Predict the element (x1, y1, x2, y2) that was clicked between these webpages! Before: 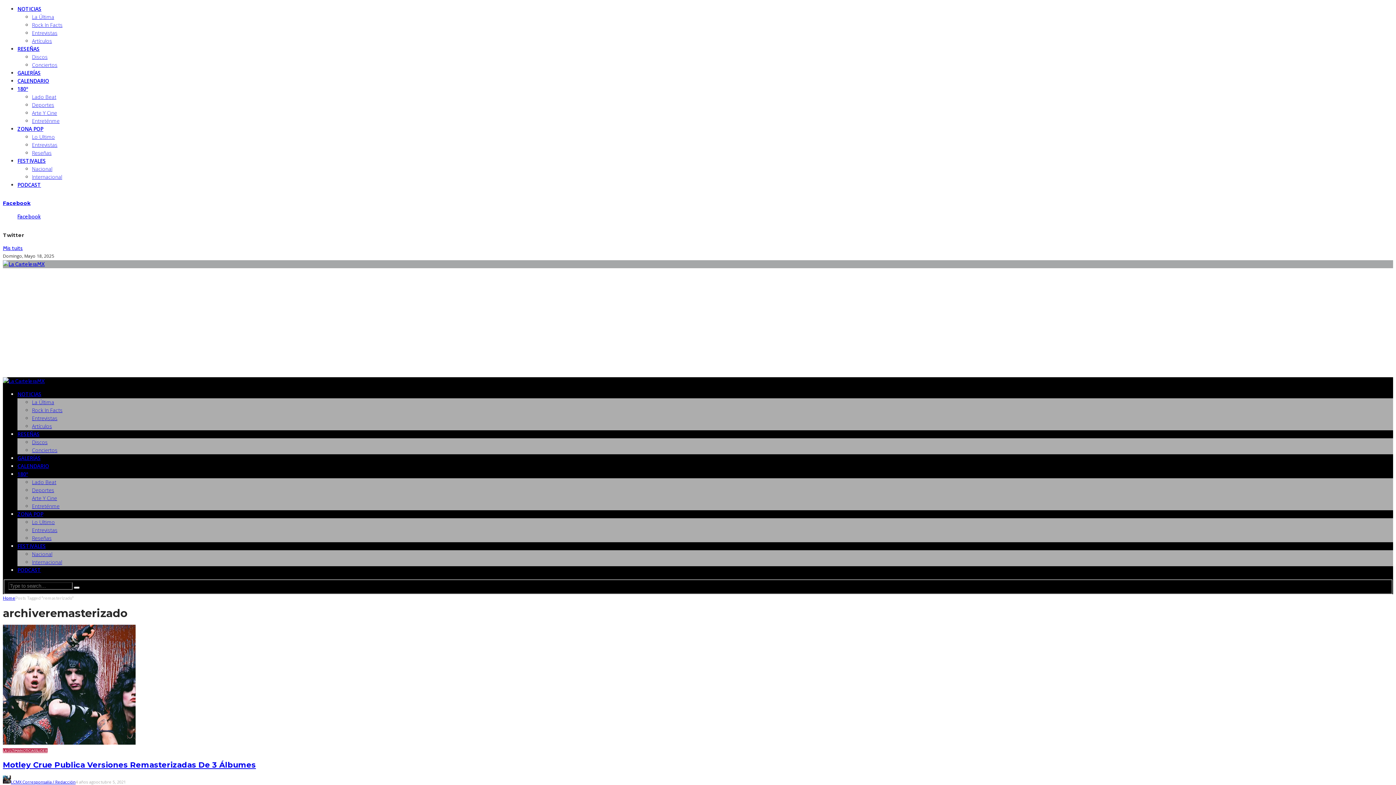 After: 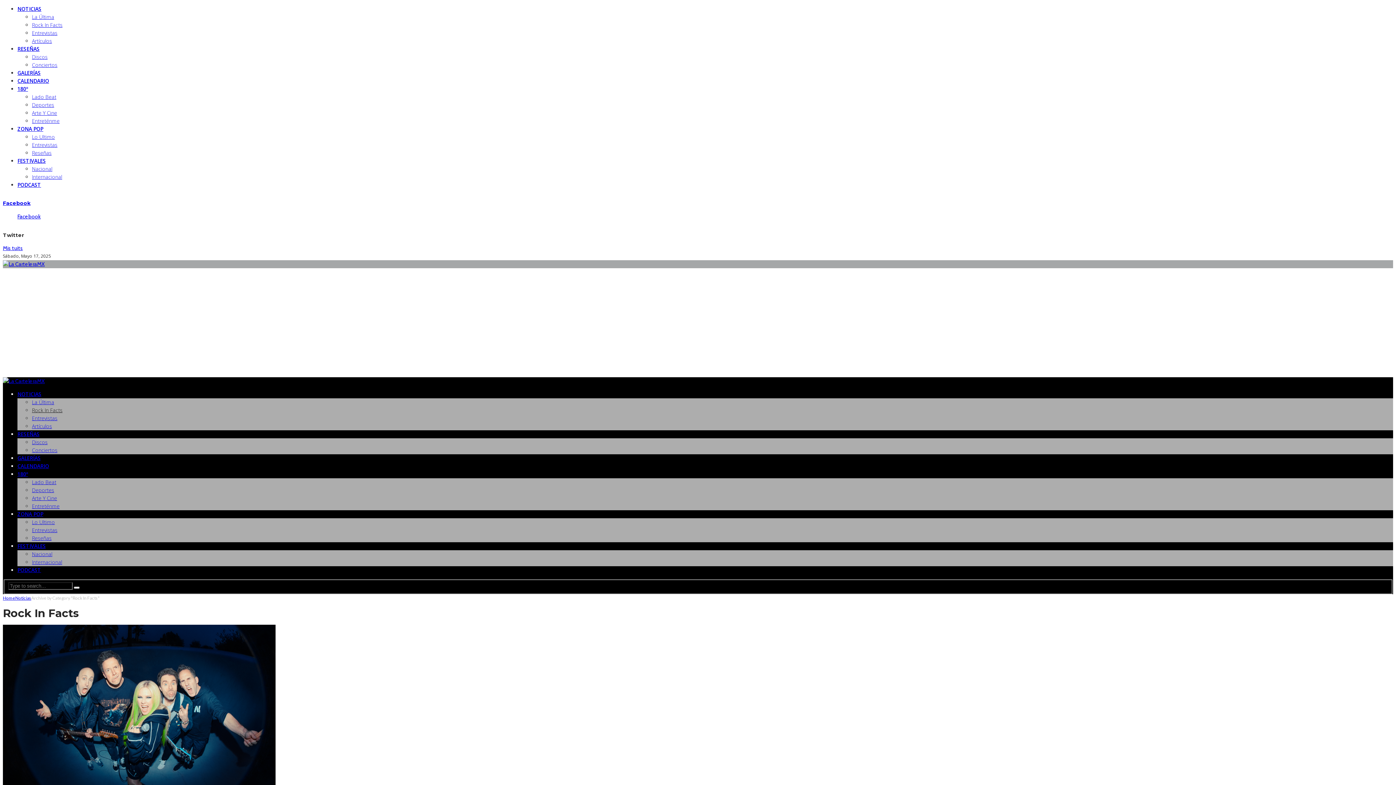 Action: label: Rock In Facts bbox: (32, 406, 62, 413)